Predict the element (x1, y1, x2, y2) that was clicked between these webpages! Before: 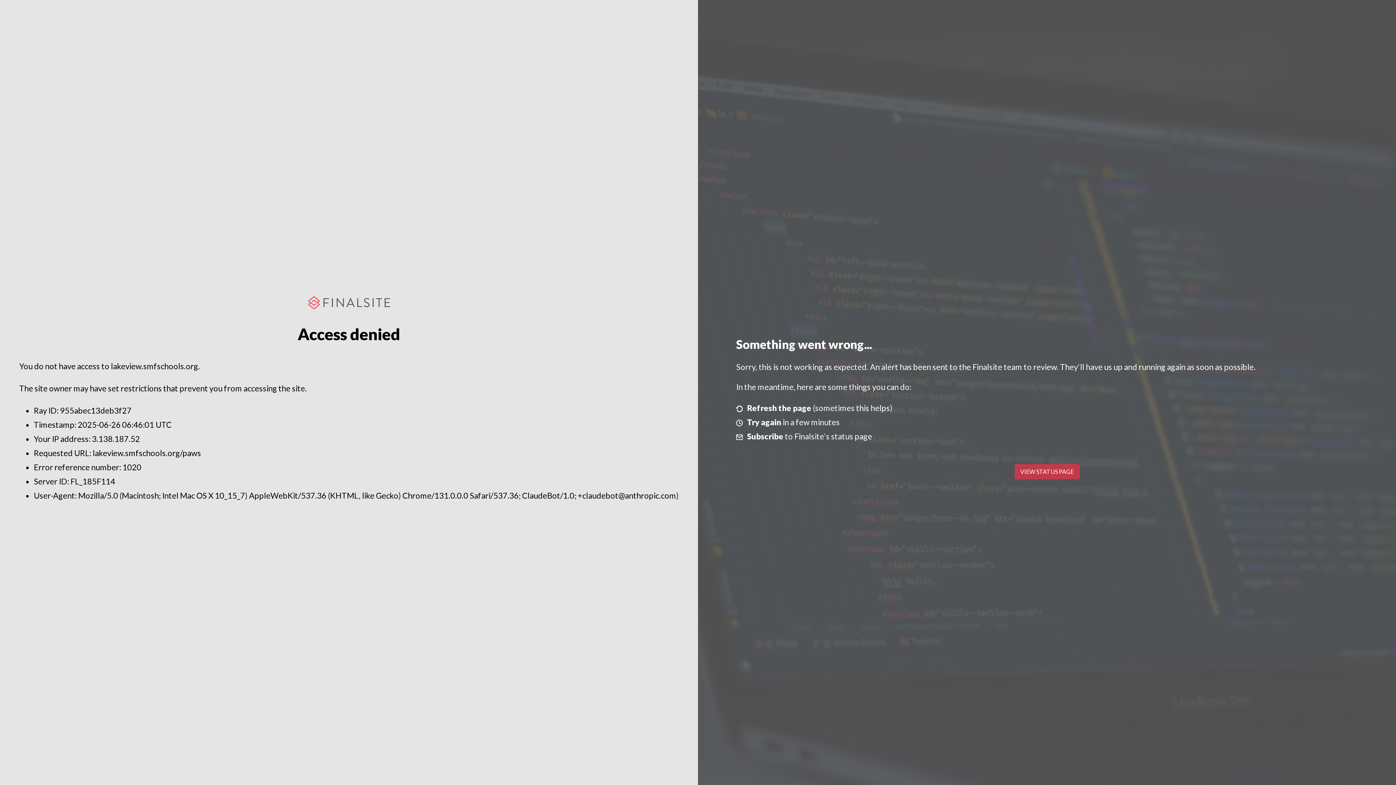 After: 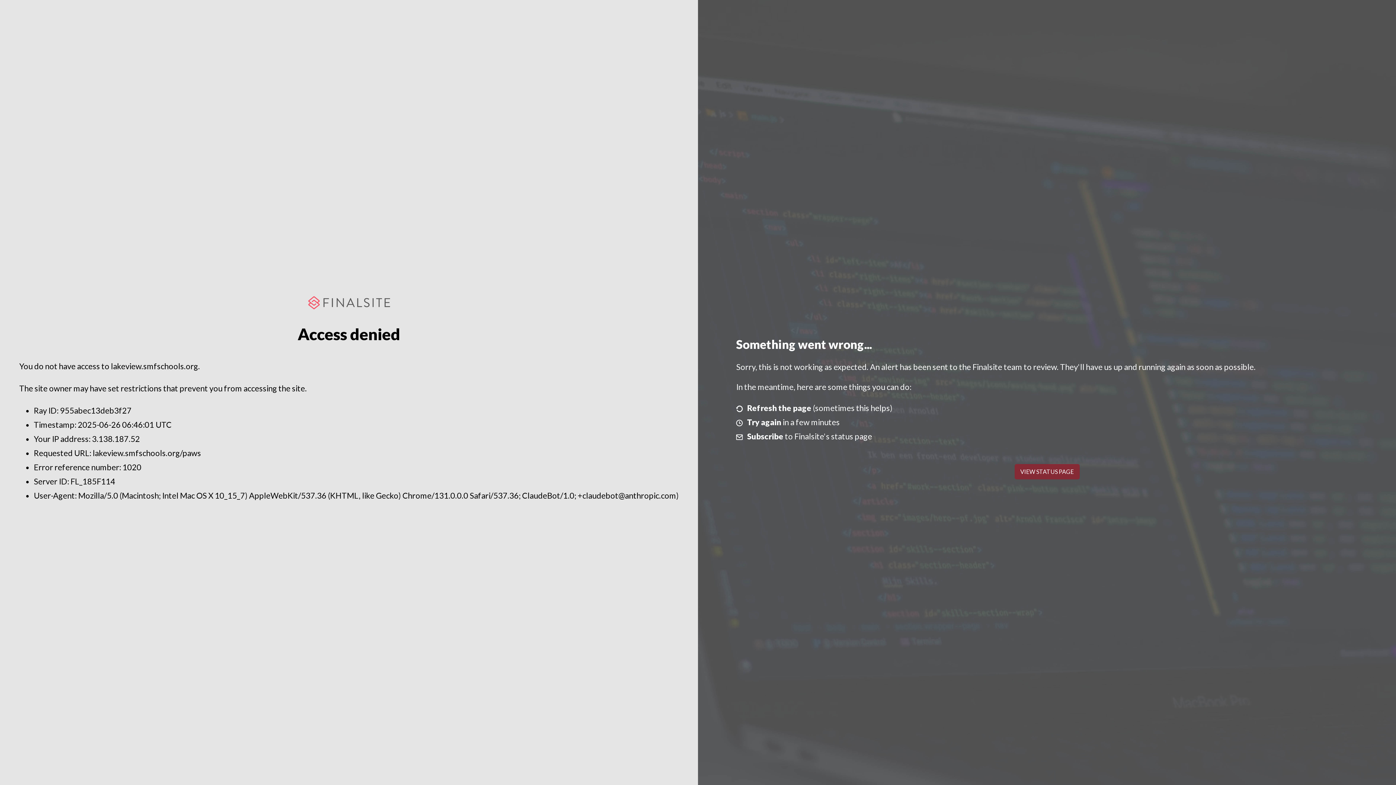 Action: bbox: (1014, 464, 1079, 479) label: VIEW STATUS PAGE